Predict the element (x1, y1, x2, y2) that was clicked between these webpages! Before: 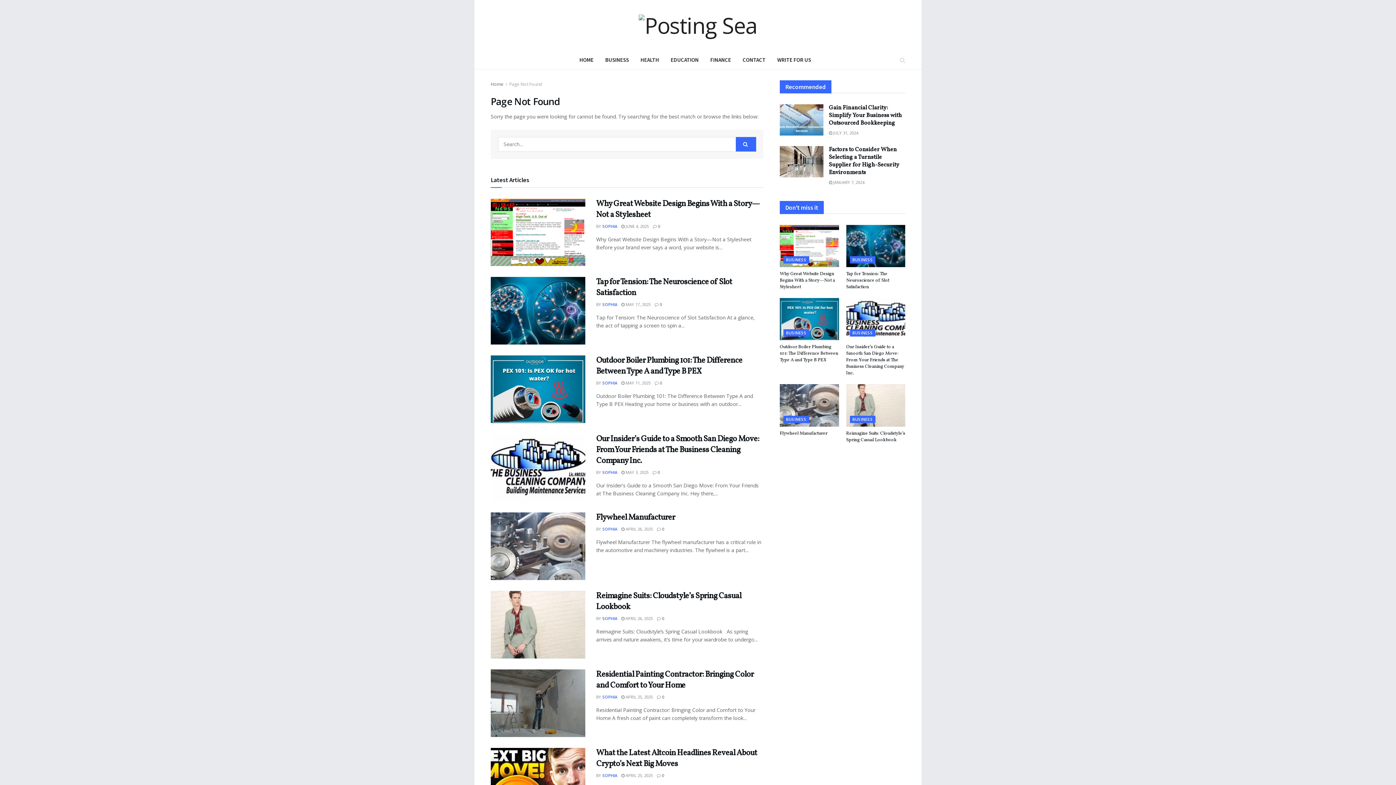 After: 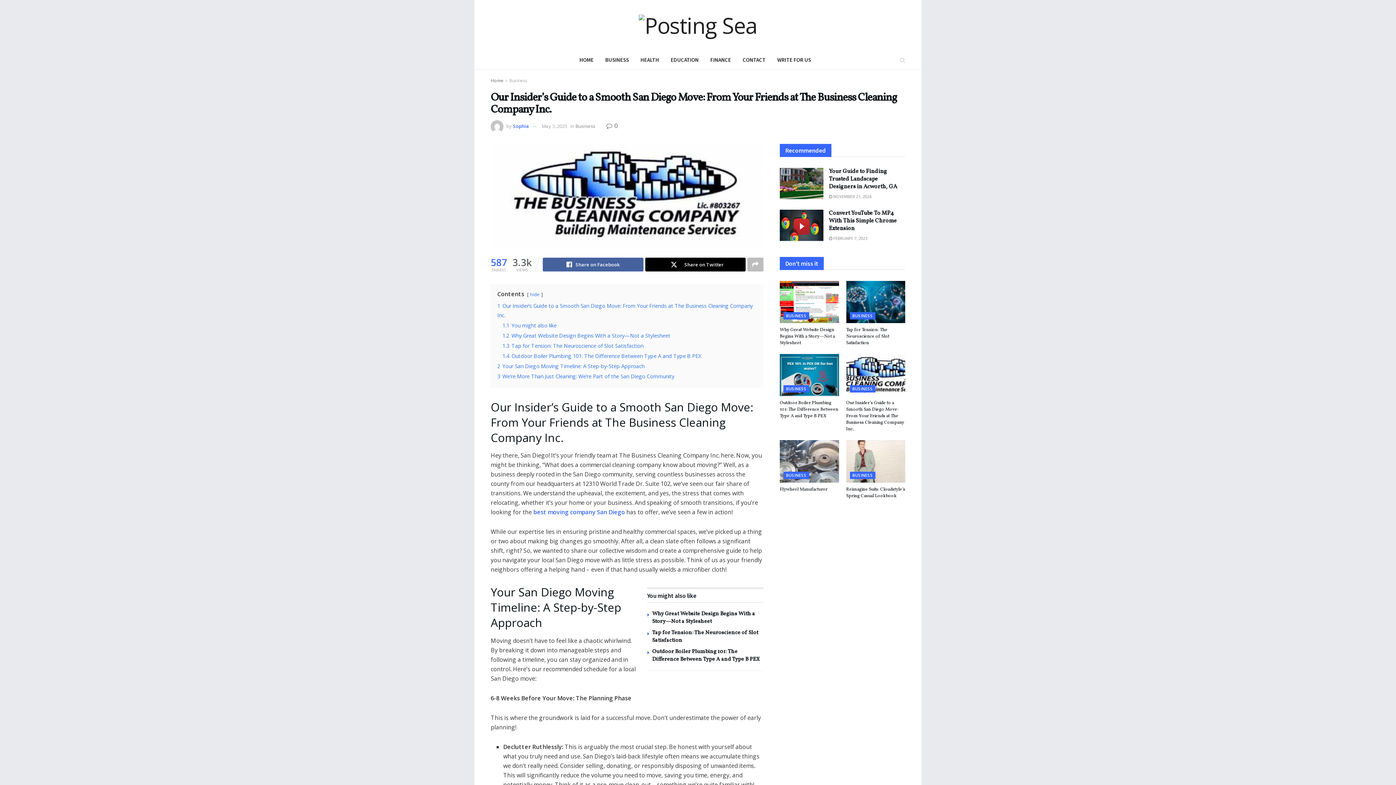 Action: bbox: (490, 434, 585, 501)